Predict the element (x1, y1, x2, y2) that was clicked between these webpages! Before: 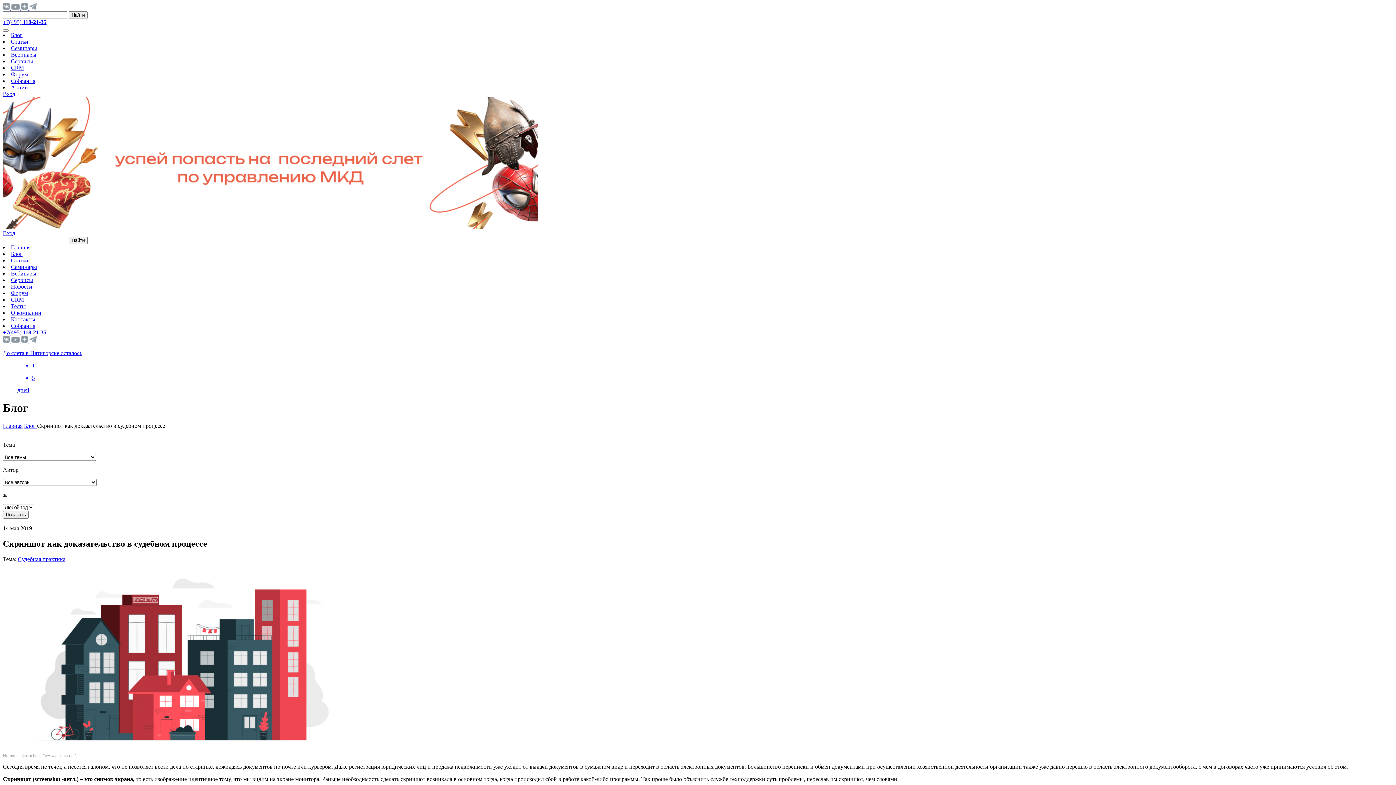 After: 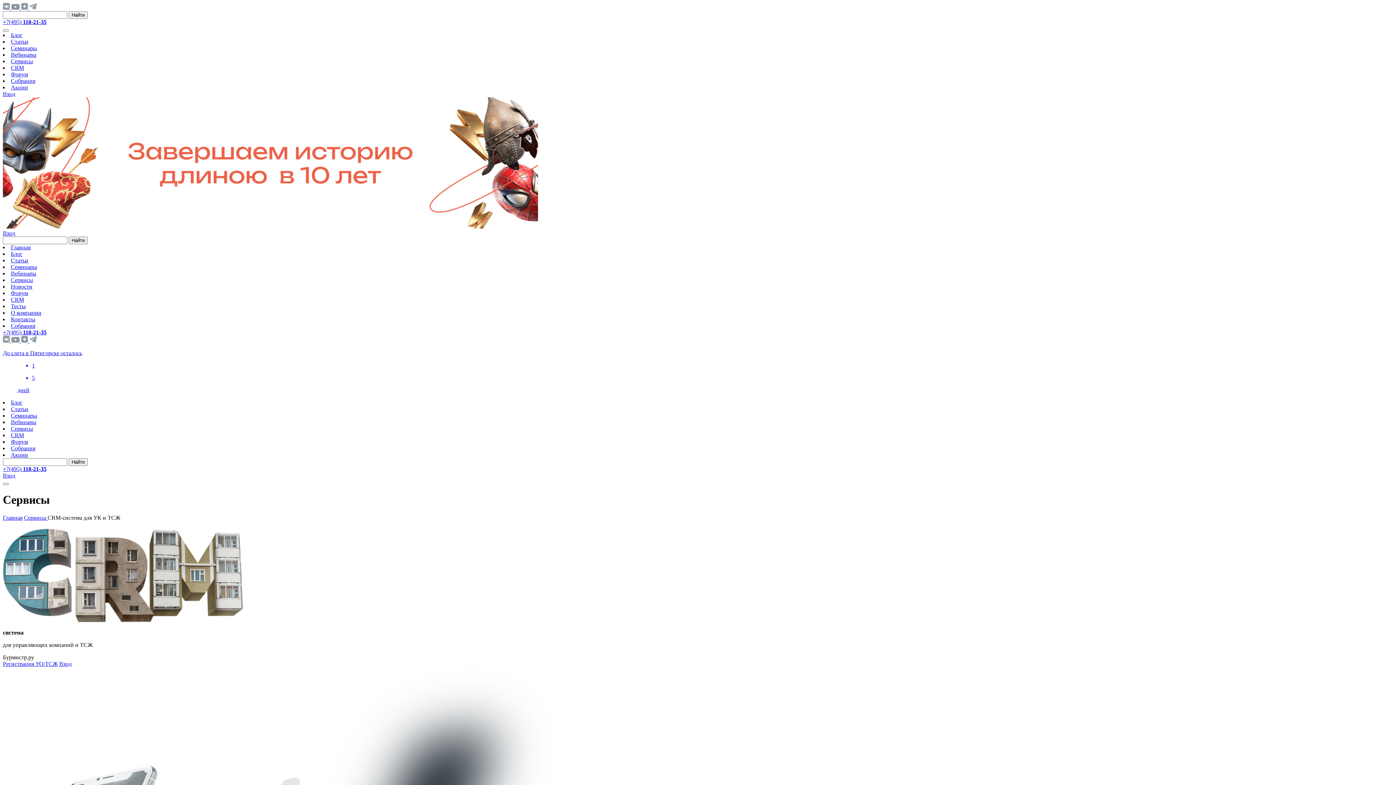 Action: label: CRM bbox: (10, 64, 24, 70)